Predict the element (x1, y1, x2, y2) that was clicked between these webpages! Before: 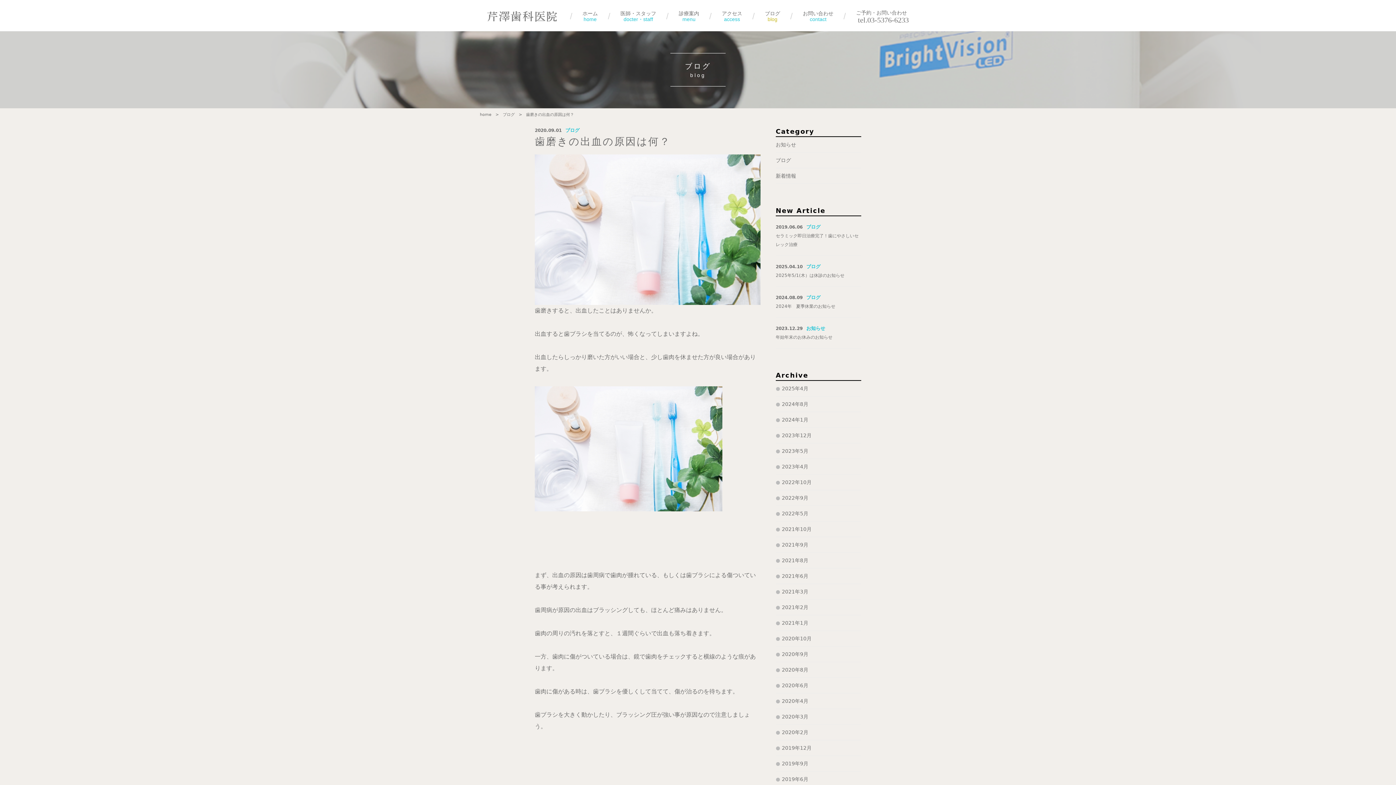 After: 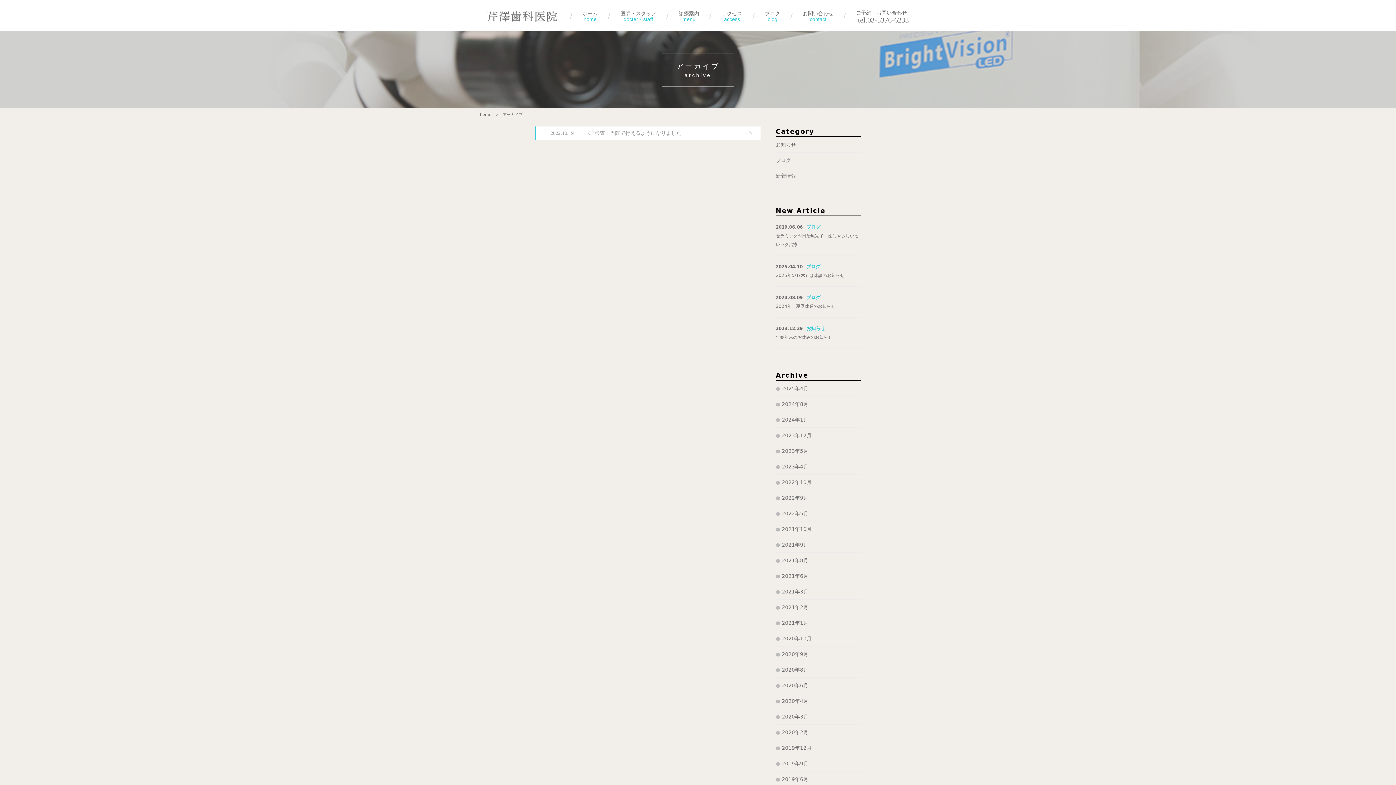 Action: bbox: (775, 474, 861, 490) label: 2022年10月